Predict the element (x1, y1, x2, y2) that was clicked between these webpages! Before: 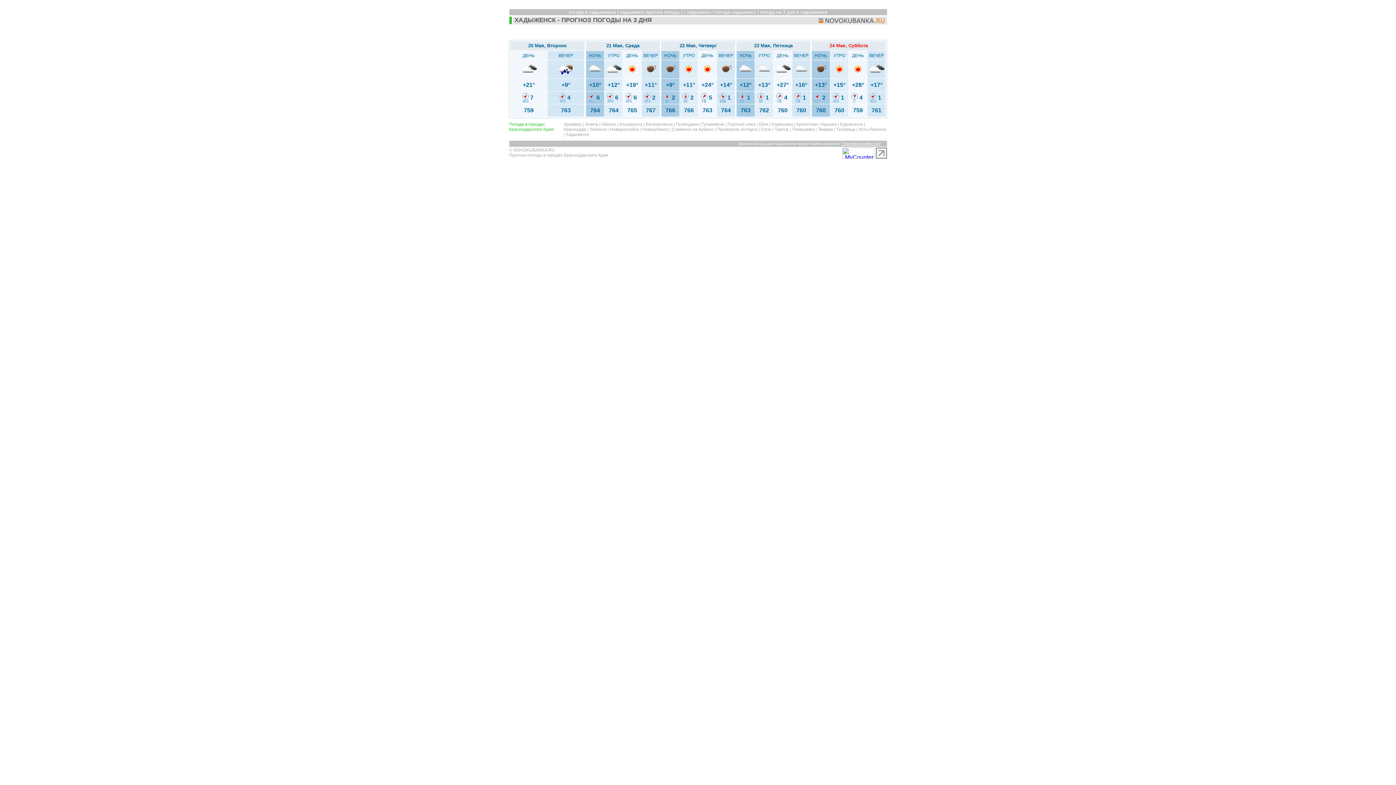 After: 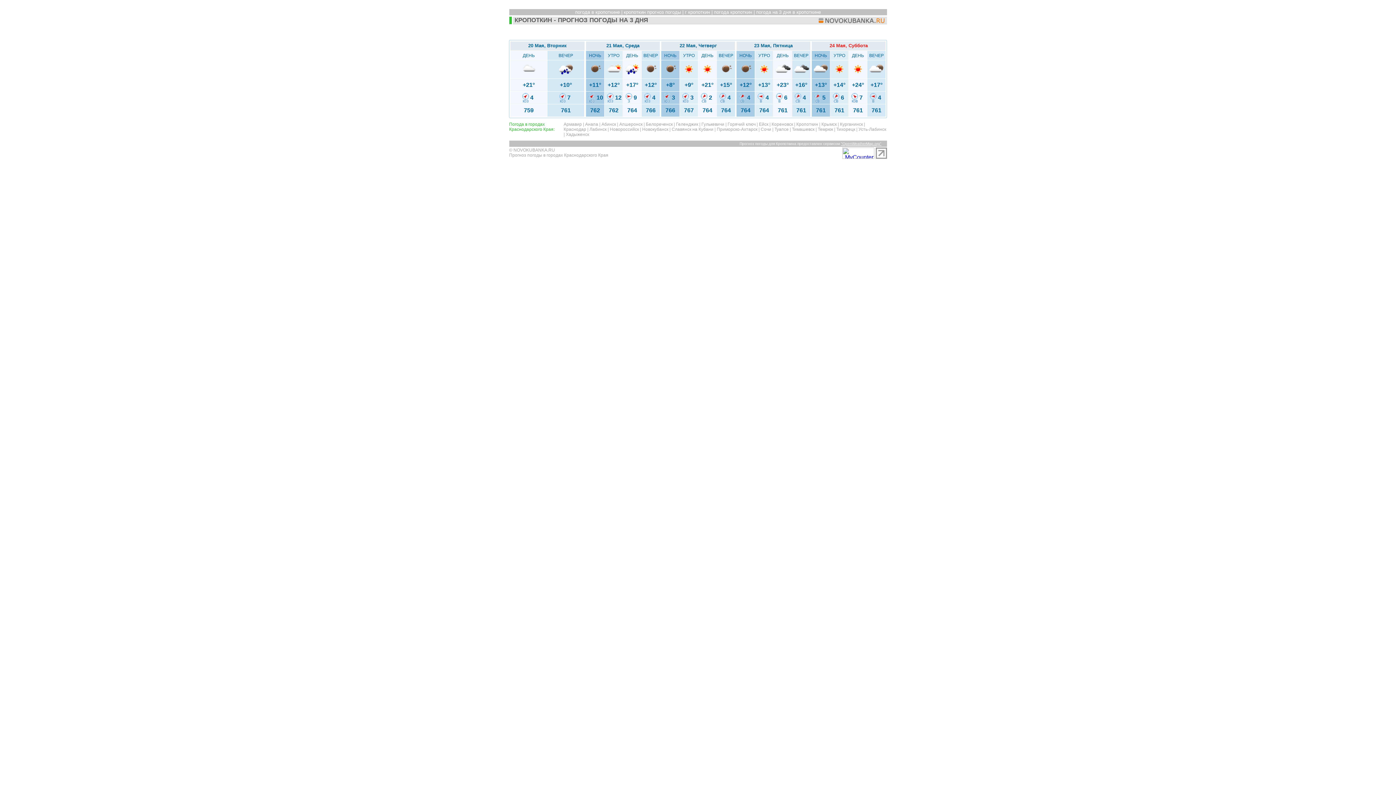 Action: label: Кропоткин bbox: (796, 121, 818, 126)